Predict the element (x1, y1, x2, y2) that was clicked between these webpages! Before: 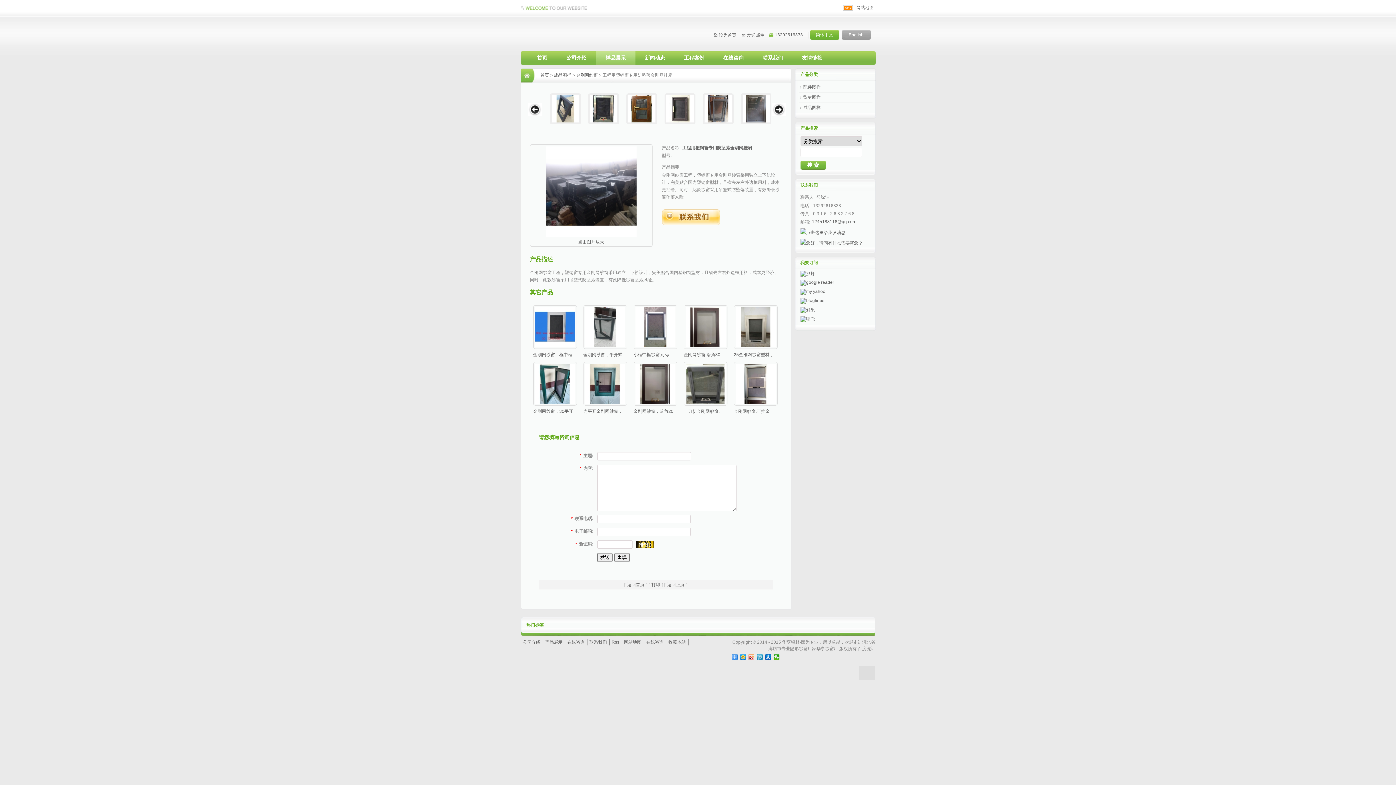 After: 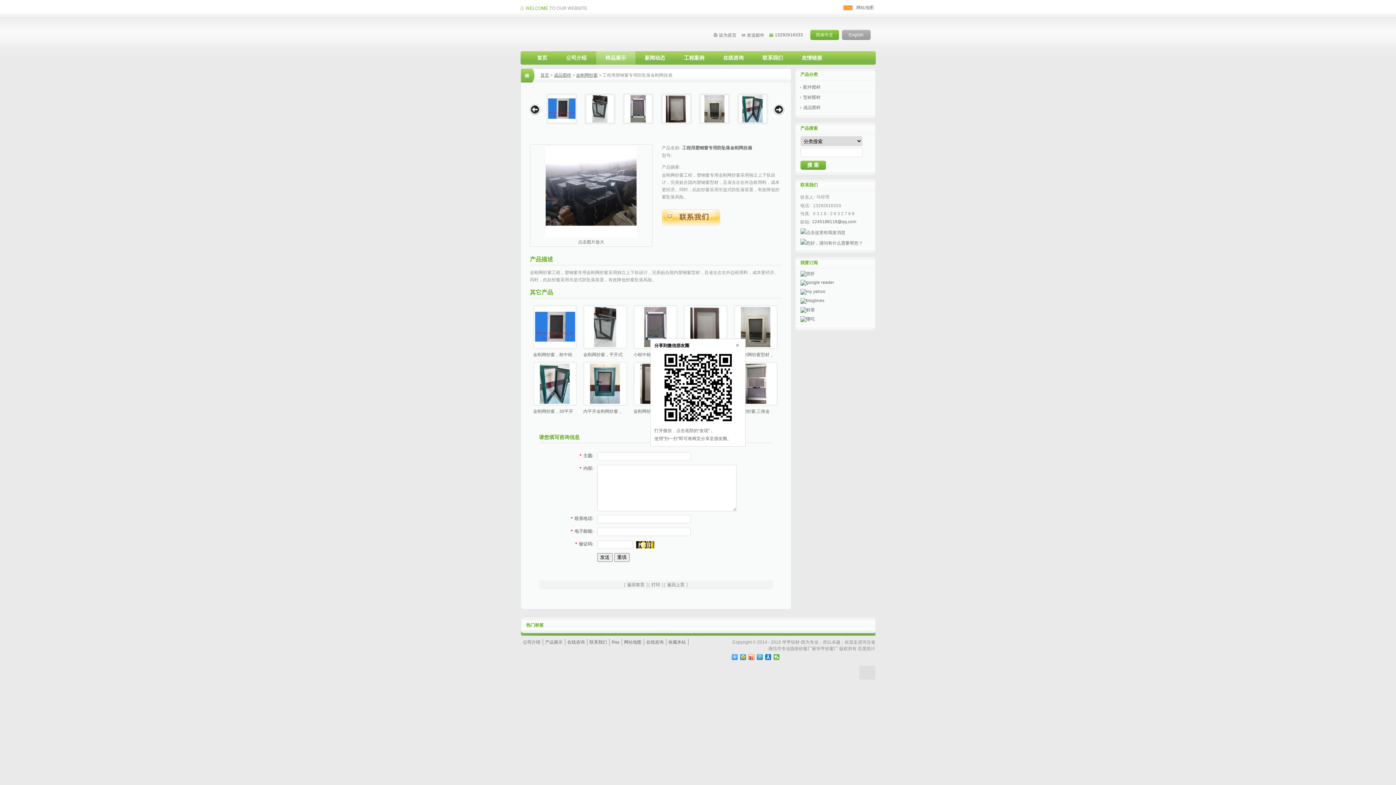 Action: bbox: (773, 654, 779, 660)